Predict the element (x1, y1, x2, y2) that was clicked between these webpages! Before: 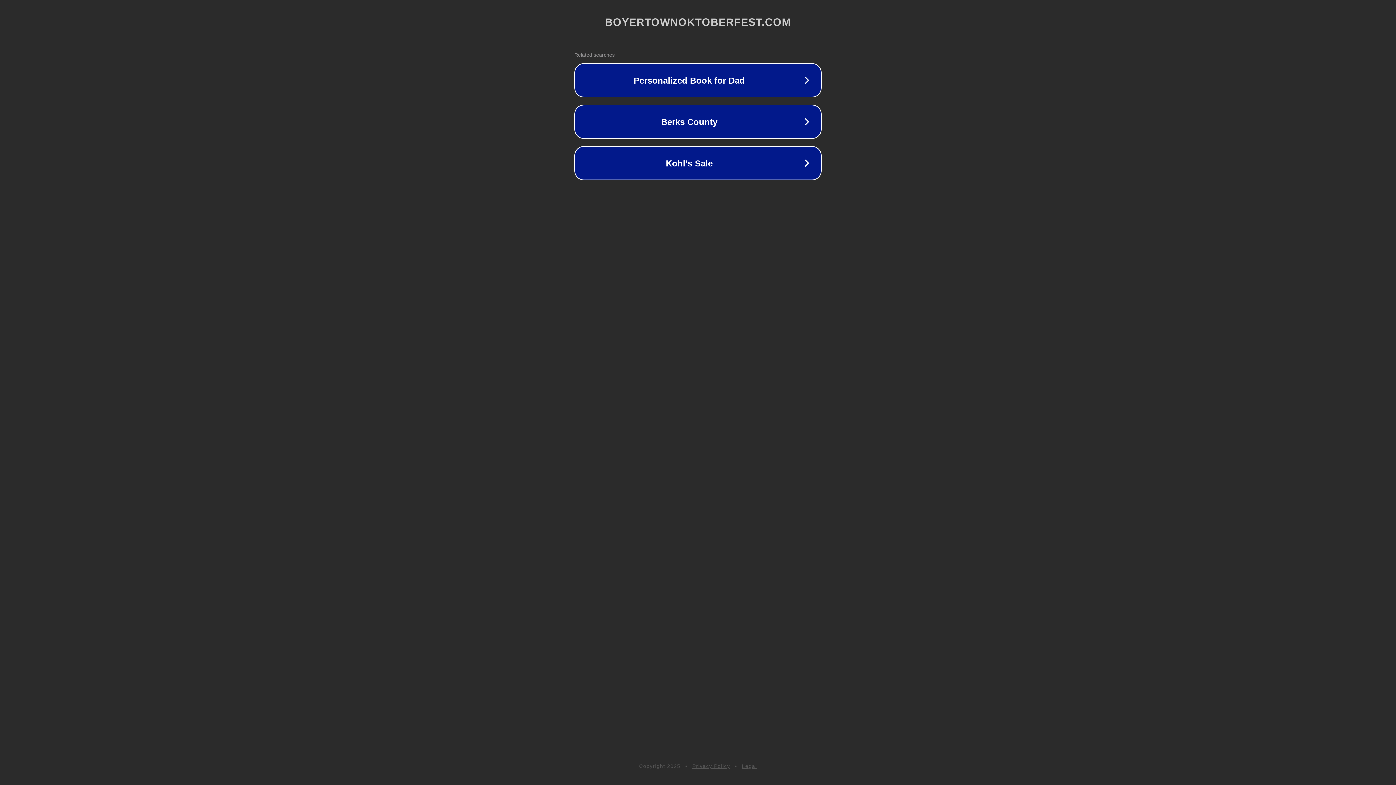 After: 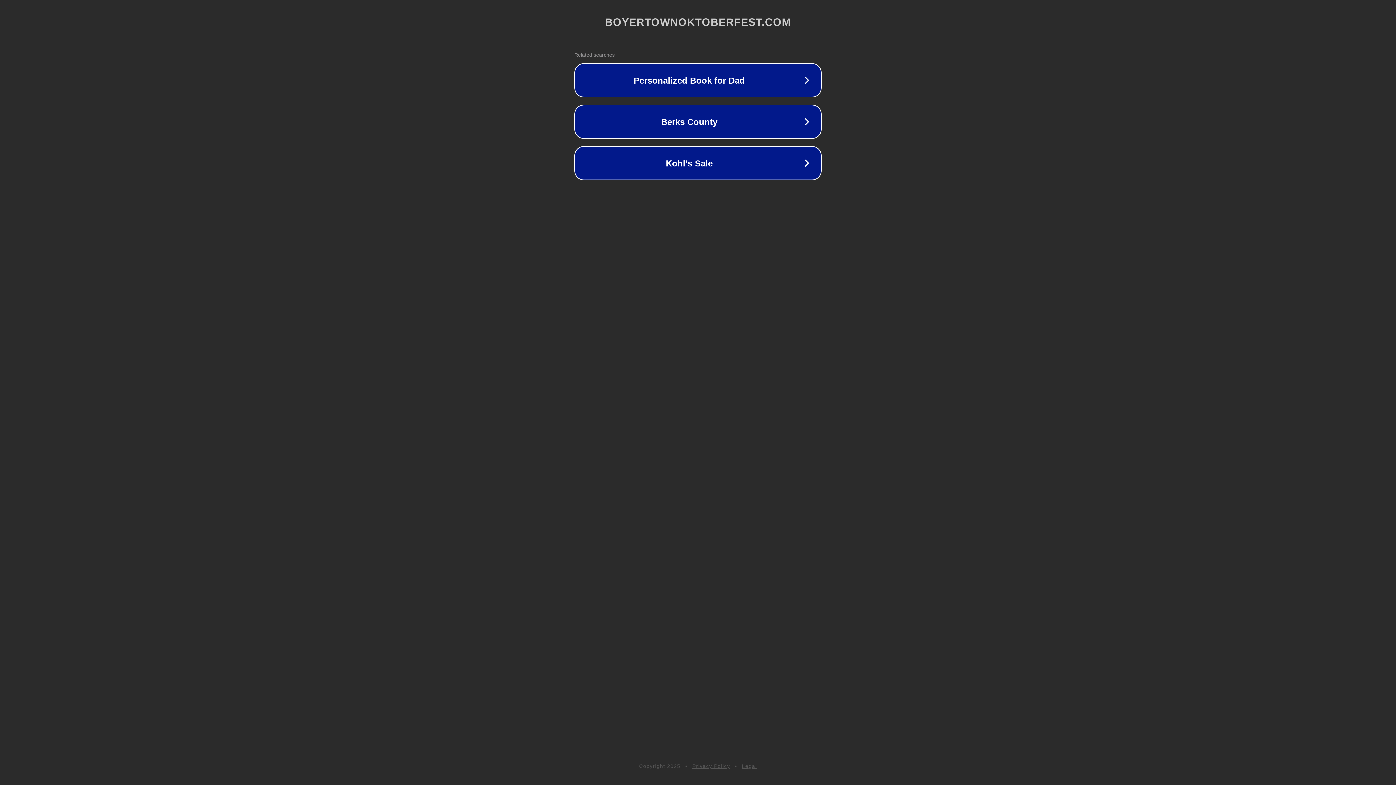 Action: bbox: (742, 763, 757, 769) label: Legal